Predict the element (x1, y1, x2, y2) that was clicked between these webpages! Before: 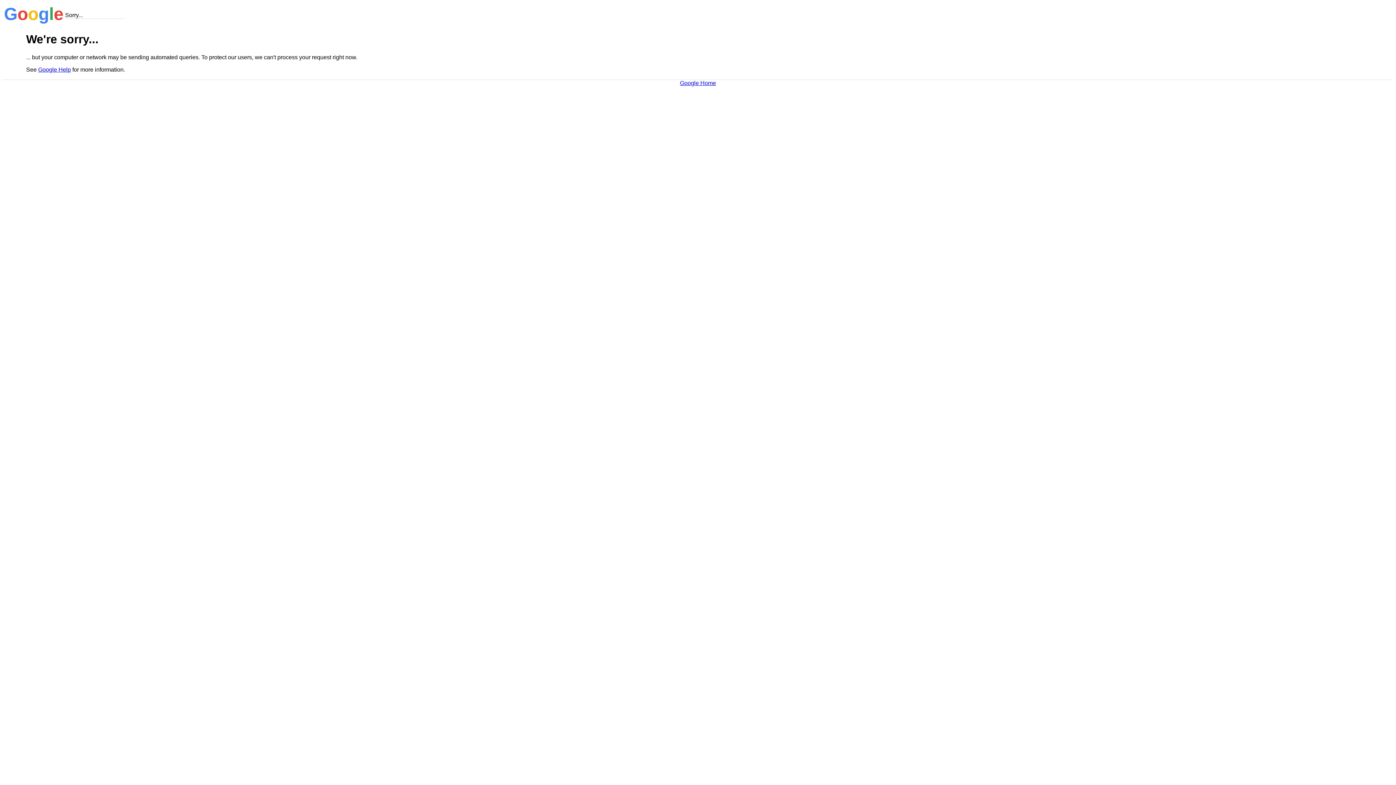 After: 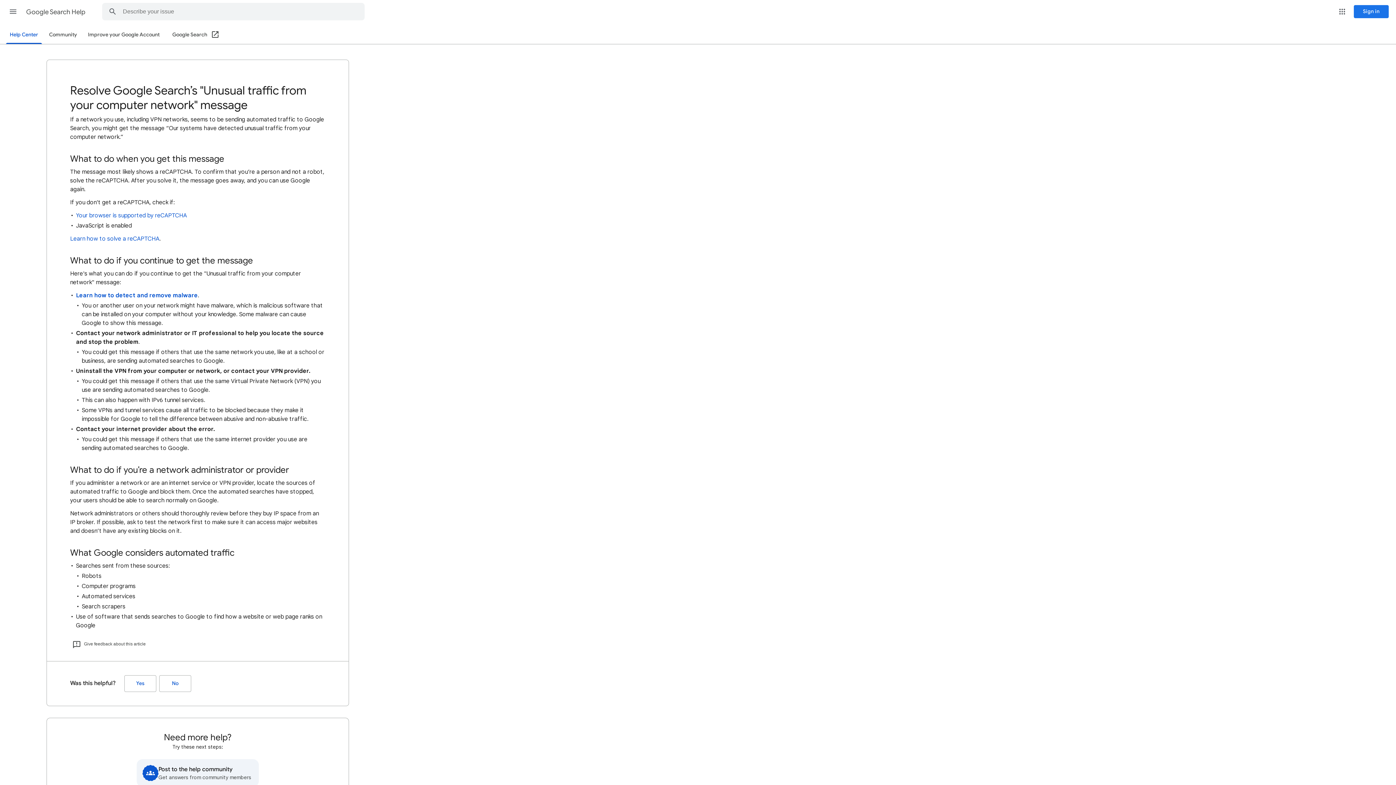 Action: label: Google Help bbox: (38, 66, 70, 72)